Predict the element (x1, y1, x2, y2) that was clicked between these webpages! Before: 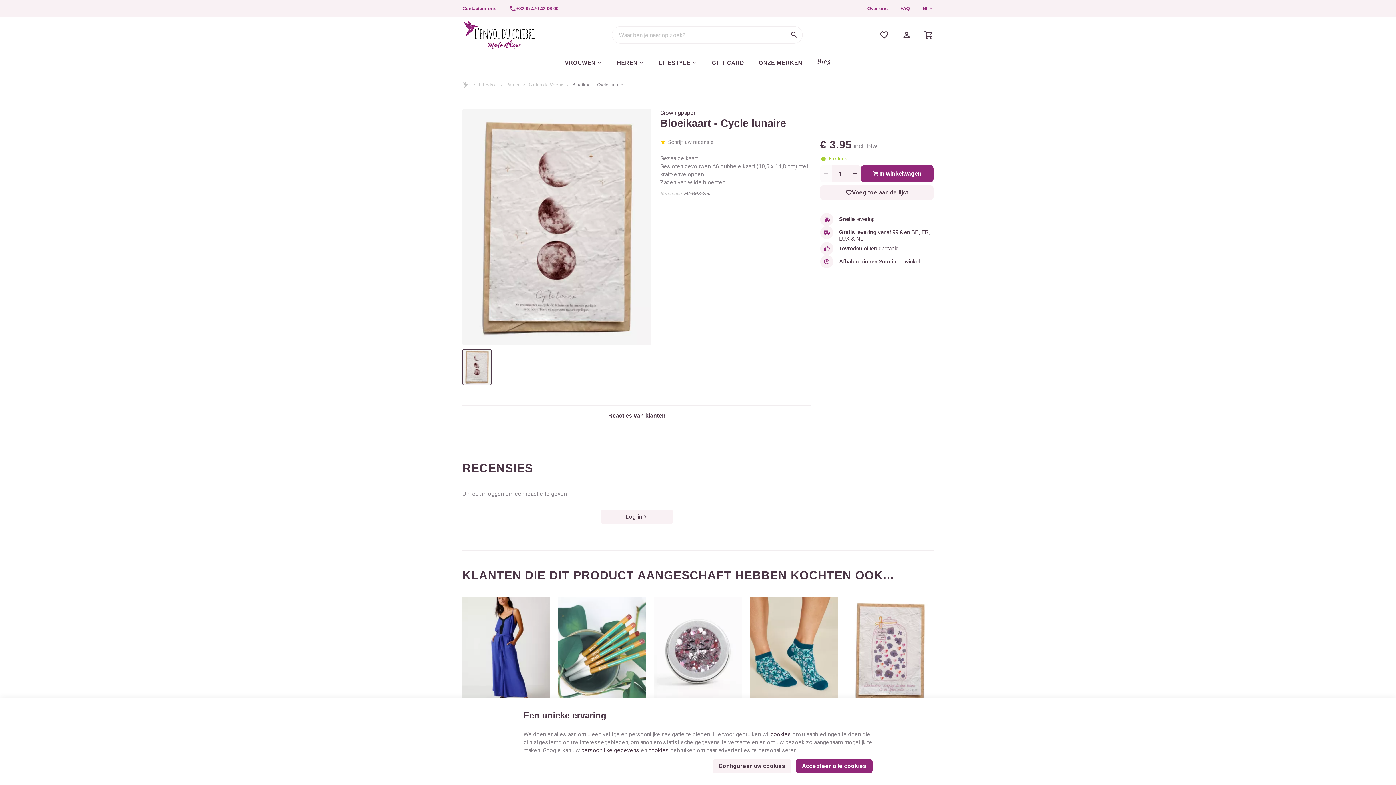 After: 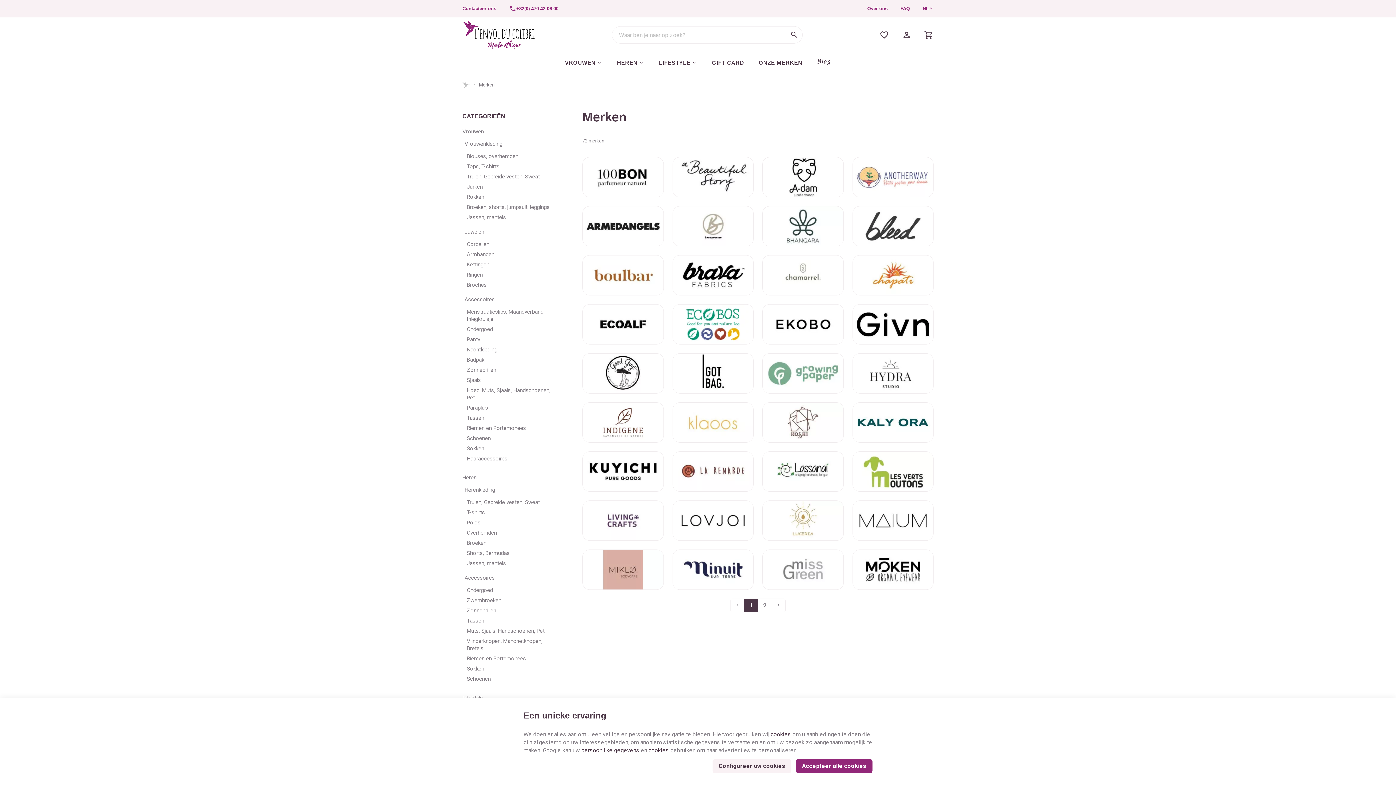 Action: label: ONZE MERKEN bbox: (751, 52, 809, 72)